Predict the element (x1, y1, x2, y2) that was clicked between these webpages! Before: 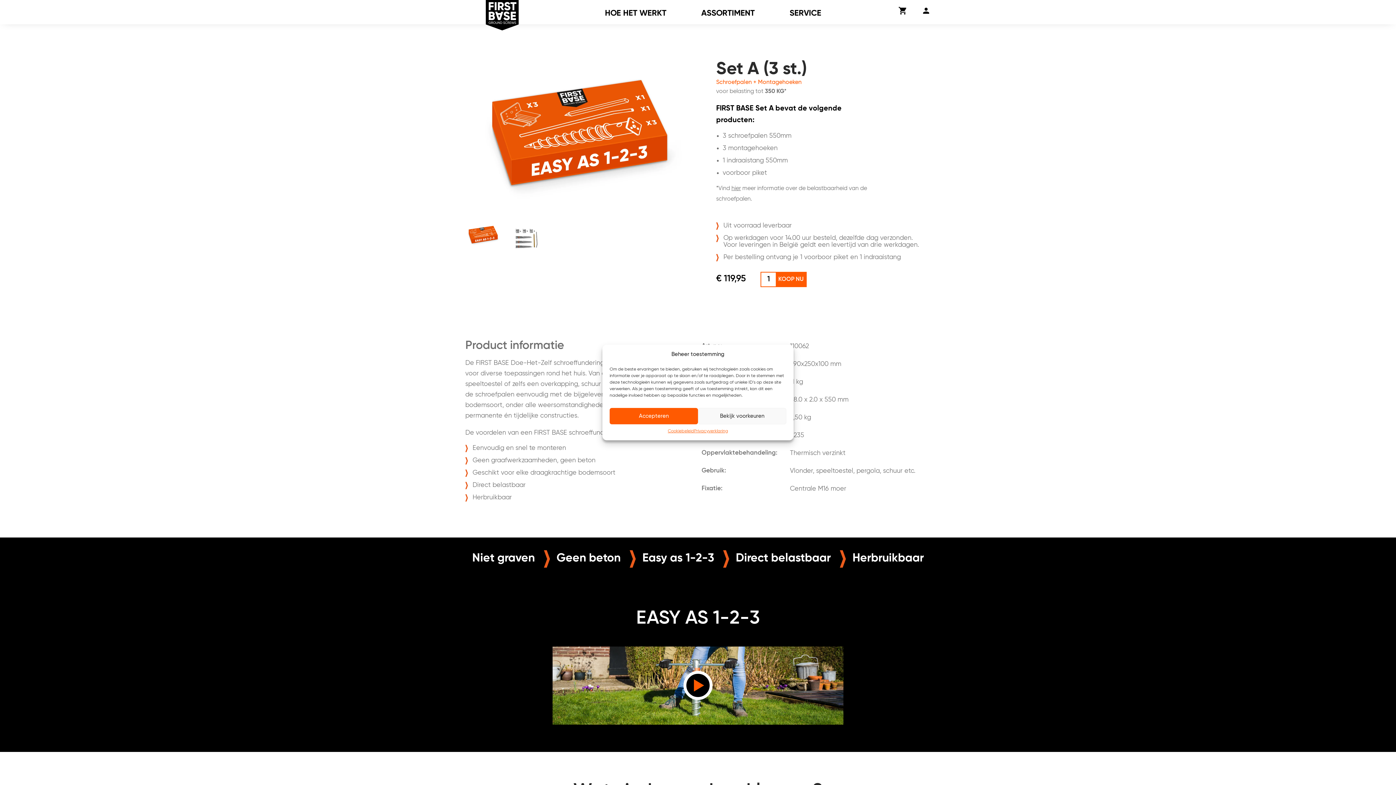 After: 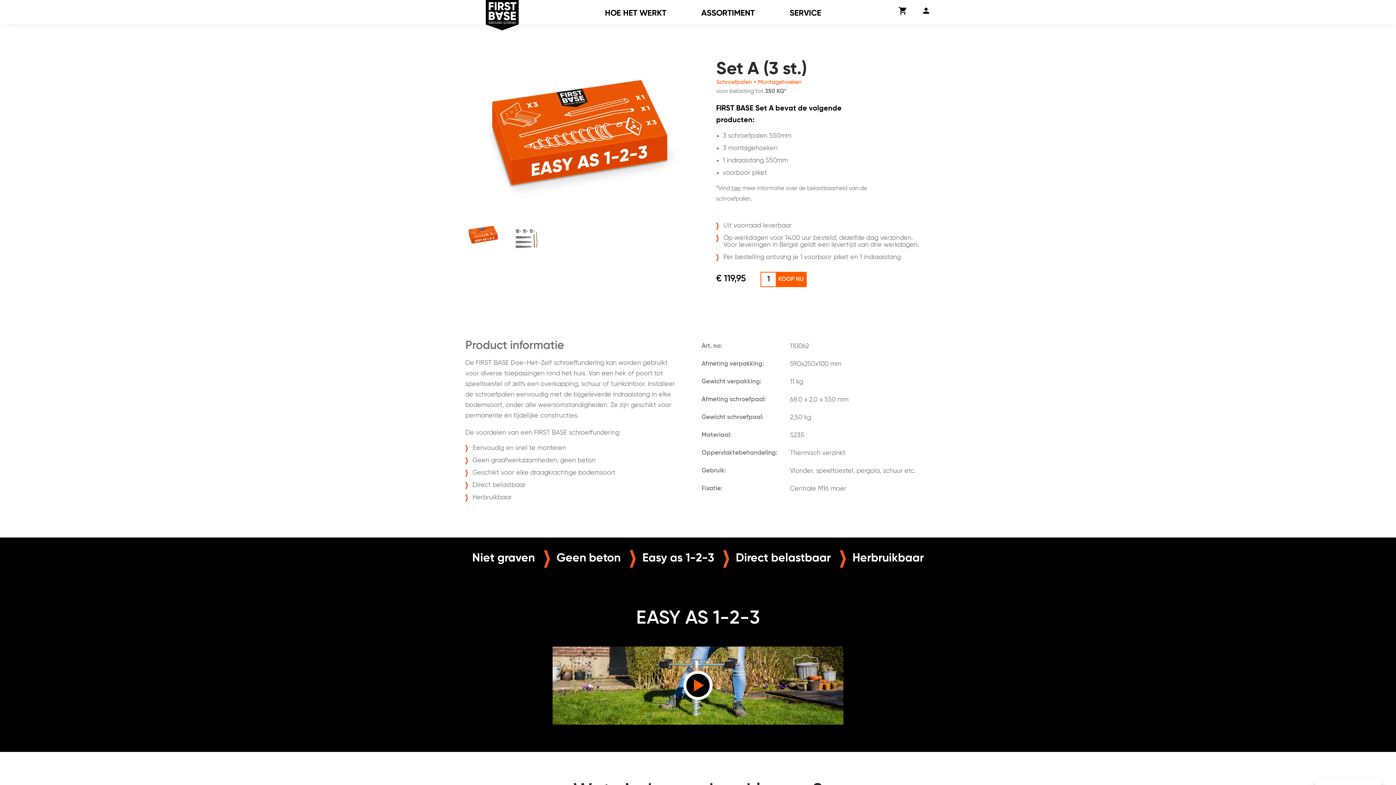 Action: label: Accepteren bbox: (609, 408, 698, 424)